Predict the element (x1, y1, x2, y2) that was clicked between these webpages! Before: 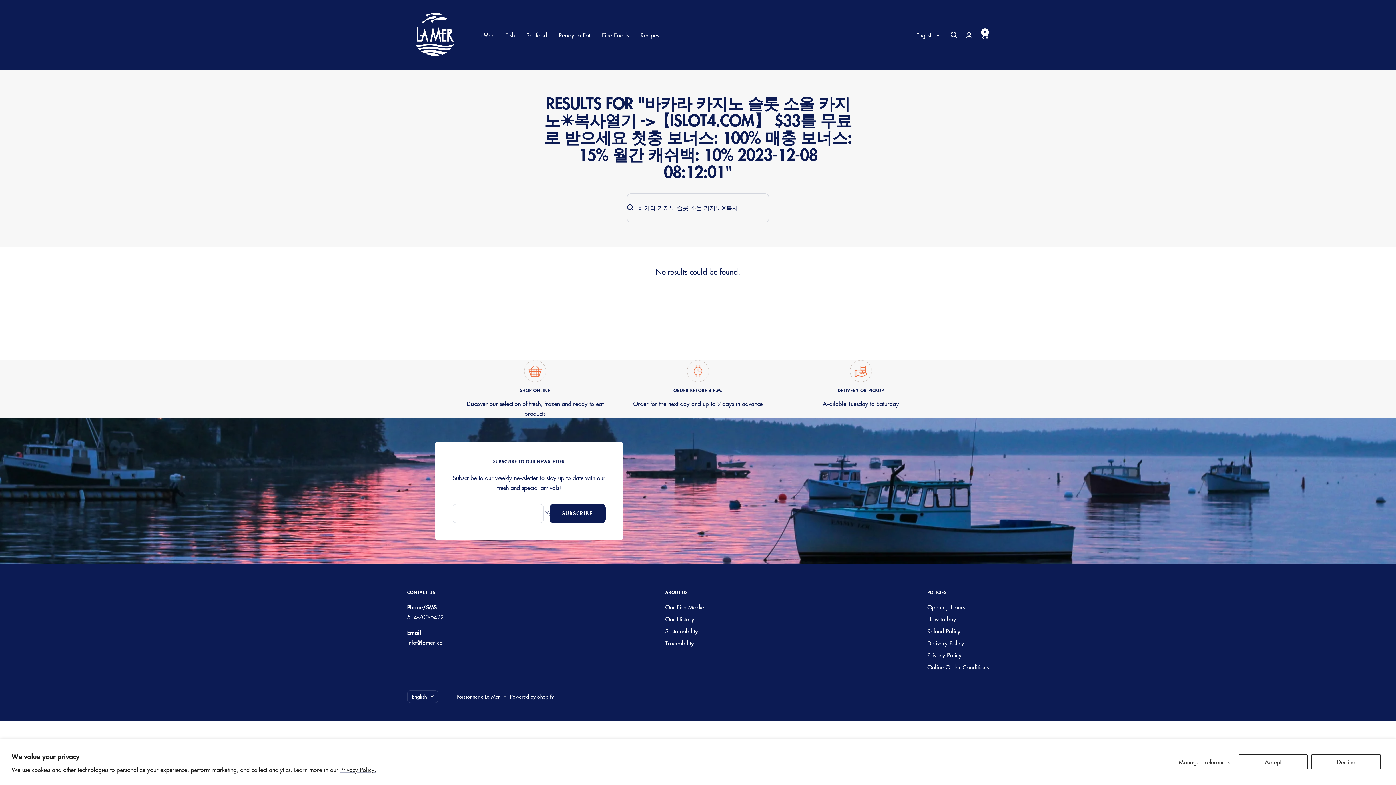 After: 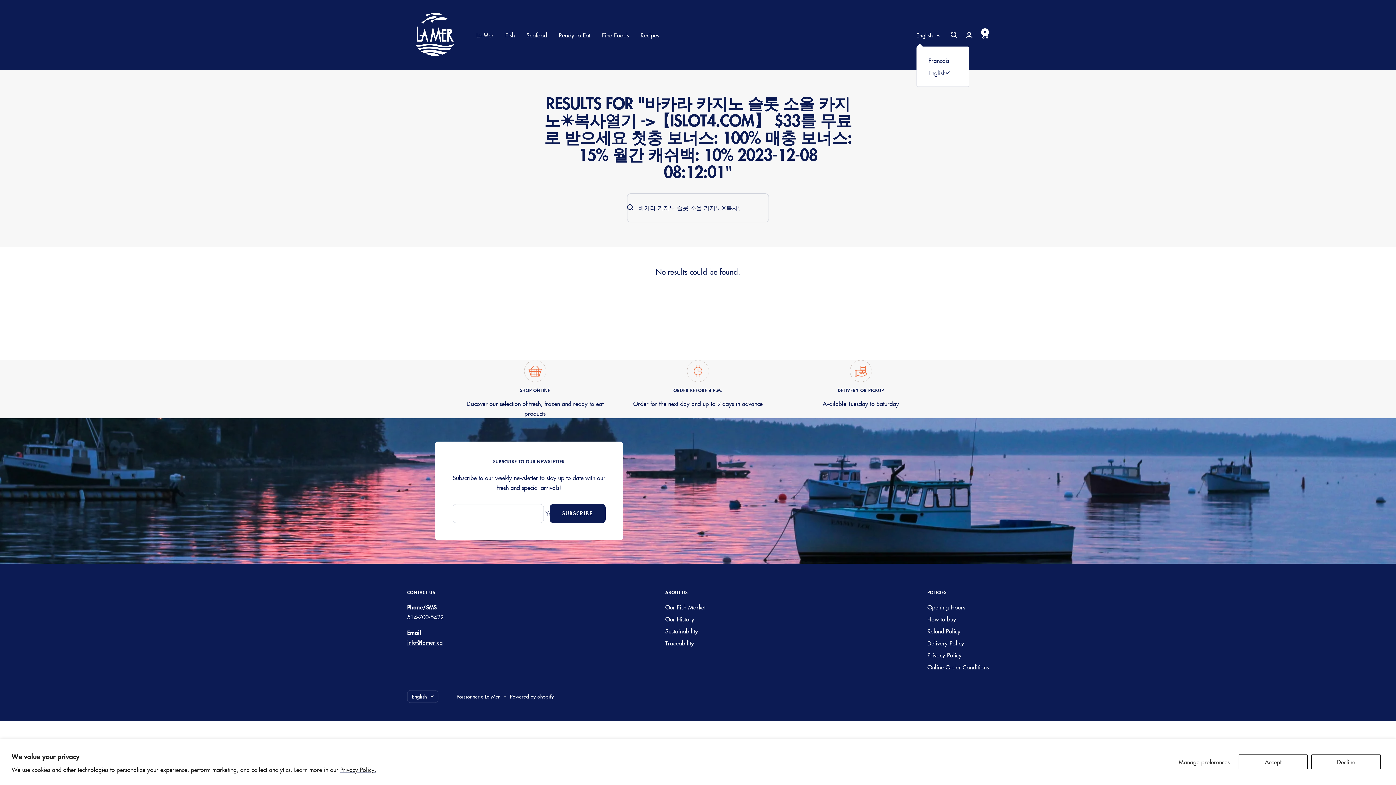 Action: label: English bbox: (916, 30, 940, 39)